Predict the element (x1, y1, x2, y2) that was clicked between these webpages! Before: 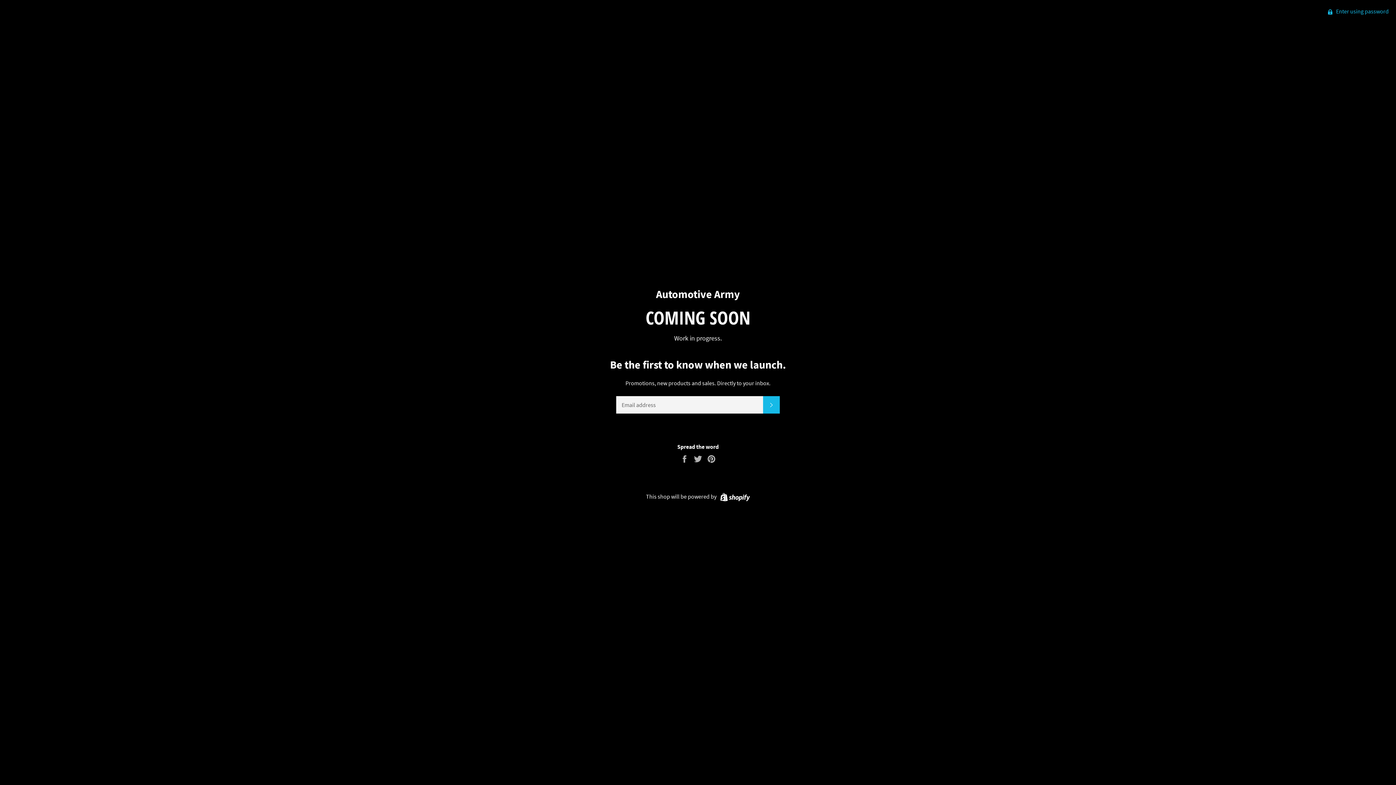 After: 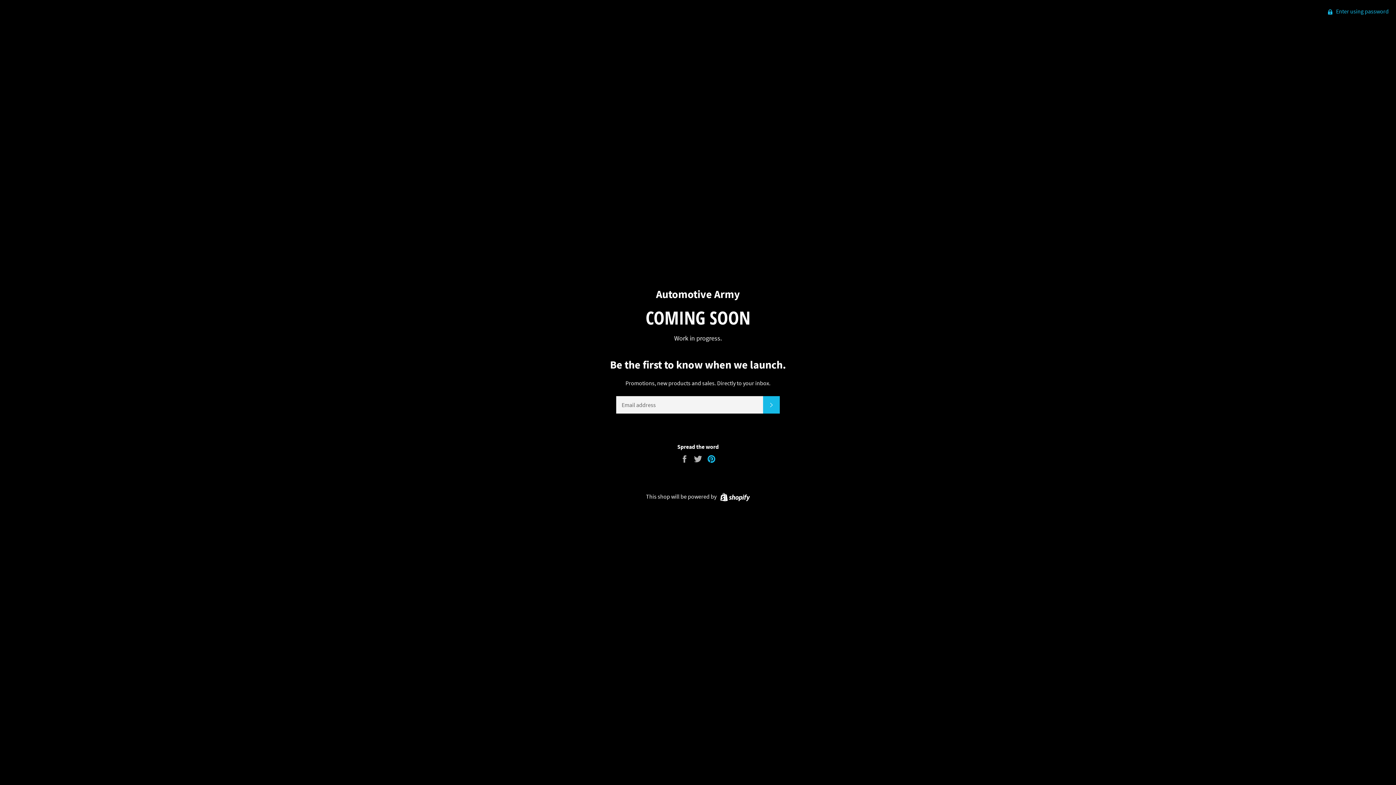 Action: label: Pin on Pinterest bbox: (707, 454, 716, 462)